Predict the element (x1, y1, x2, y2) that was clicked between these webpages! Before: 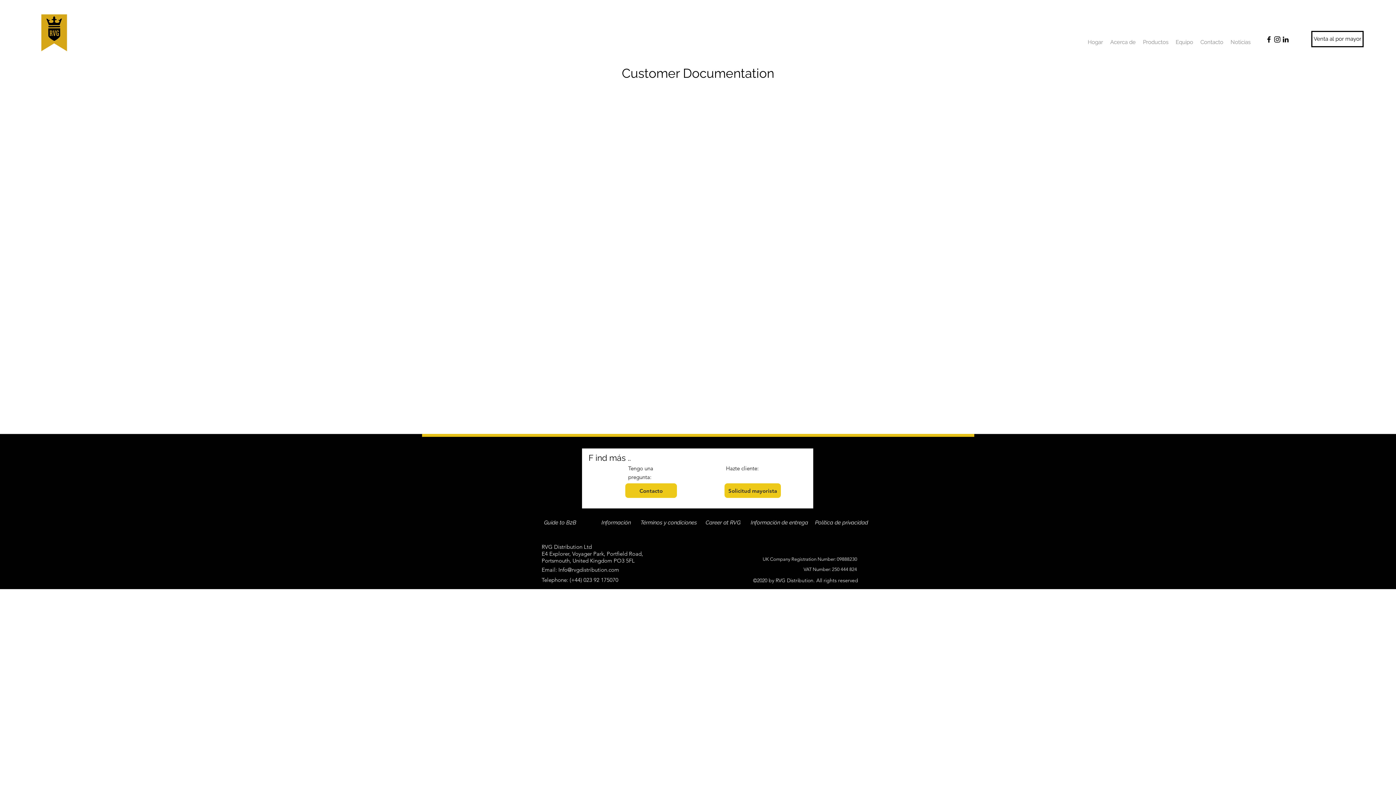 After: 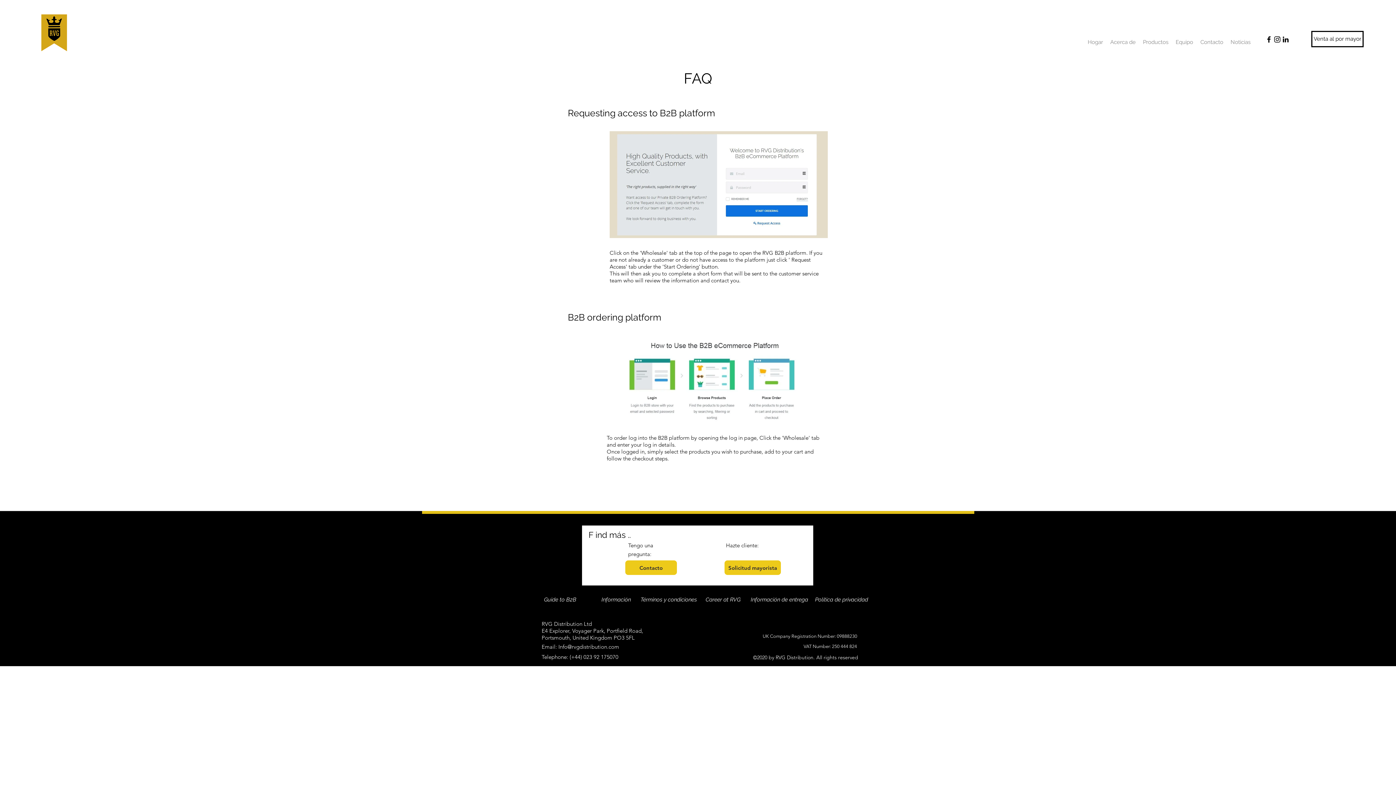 Action: bbox: (535, 515, 585, 530) label: Guide to B2B